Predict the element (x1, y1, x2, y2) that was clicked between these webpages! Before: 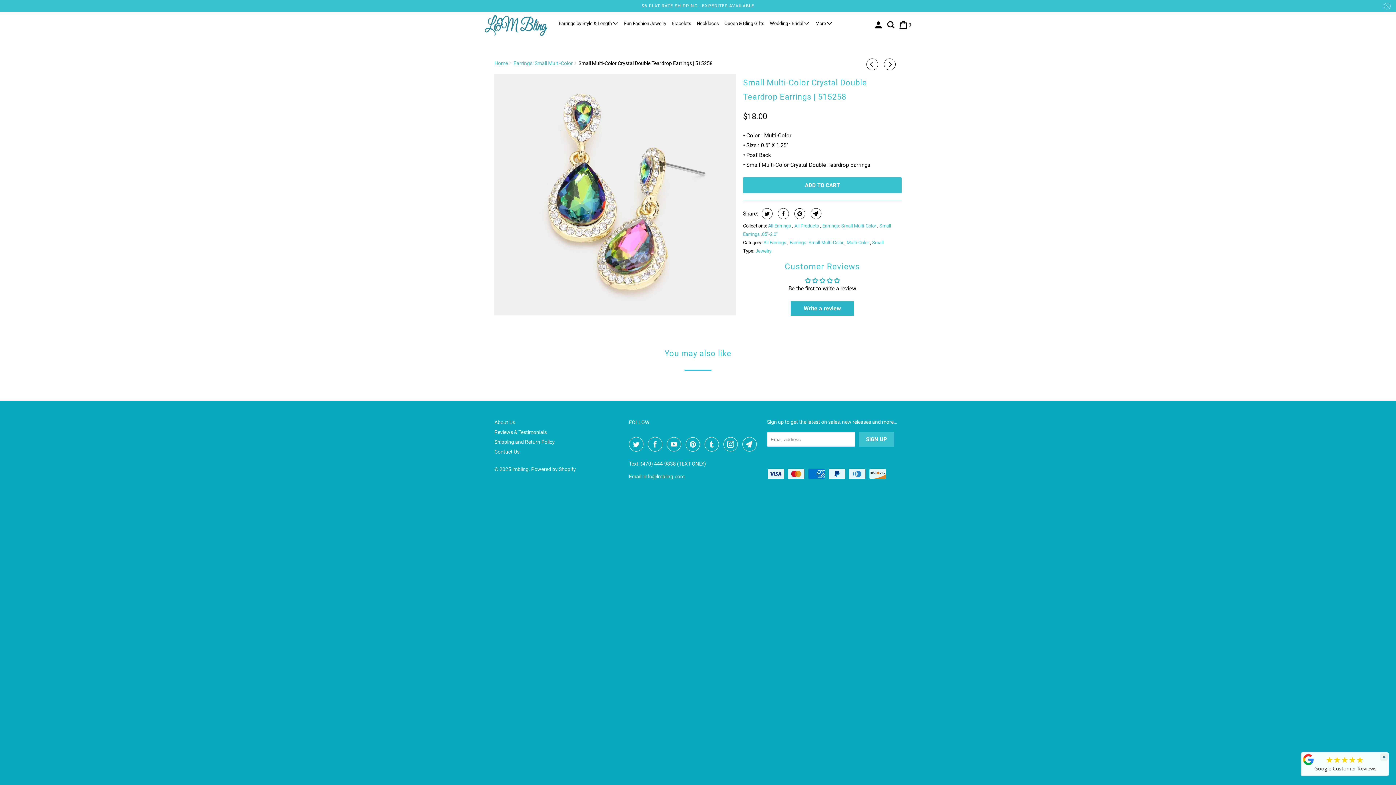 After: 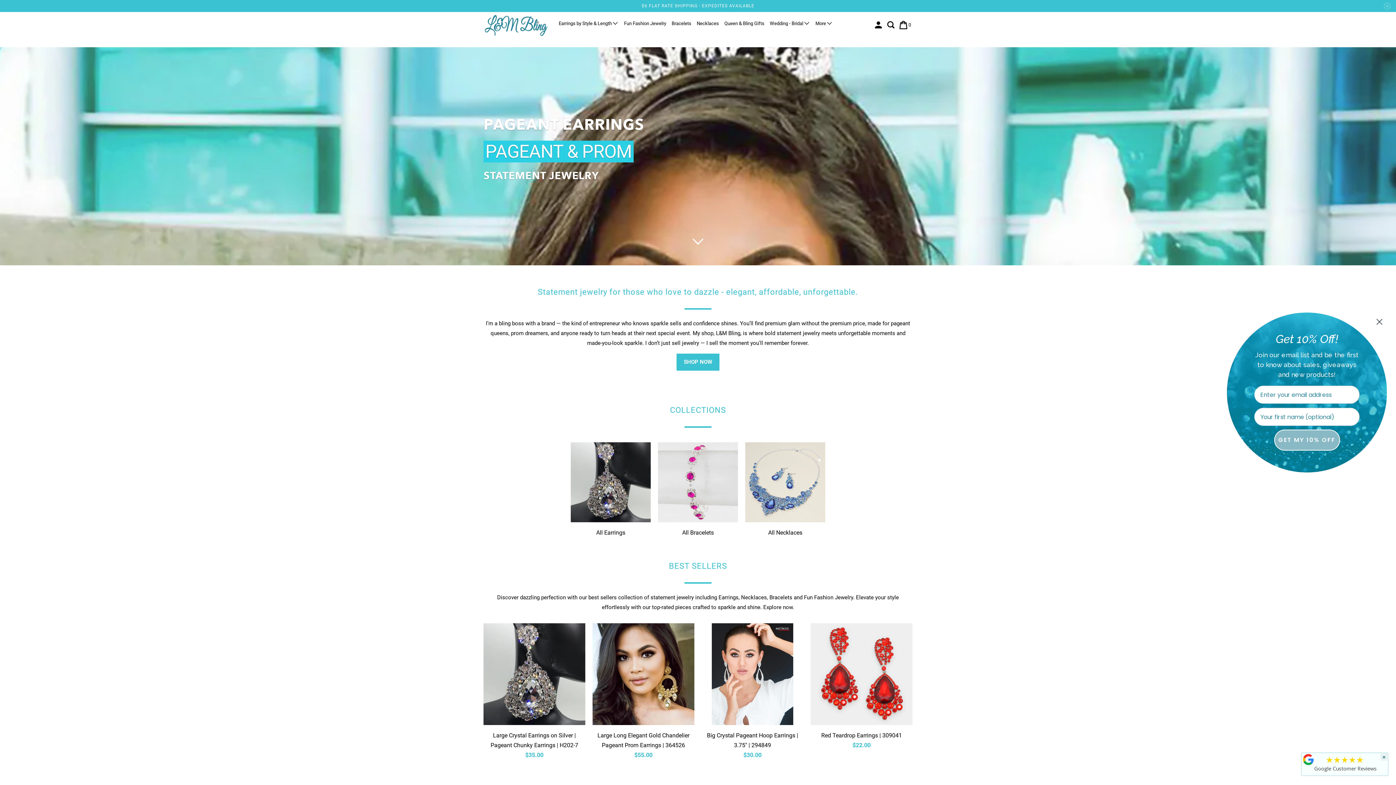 Action: bbox: (483, 12, 549, 38)